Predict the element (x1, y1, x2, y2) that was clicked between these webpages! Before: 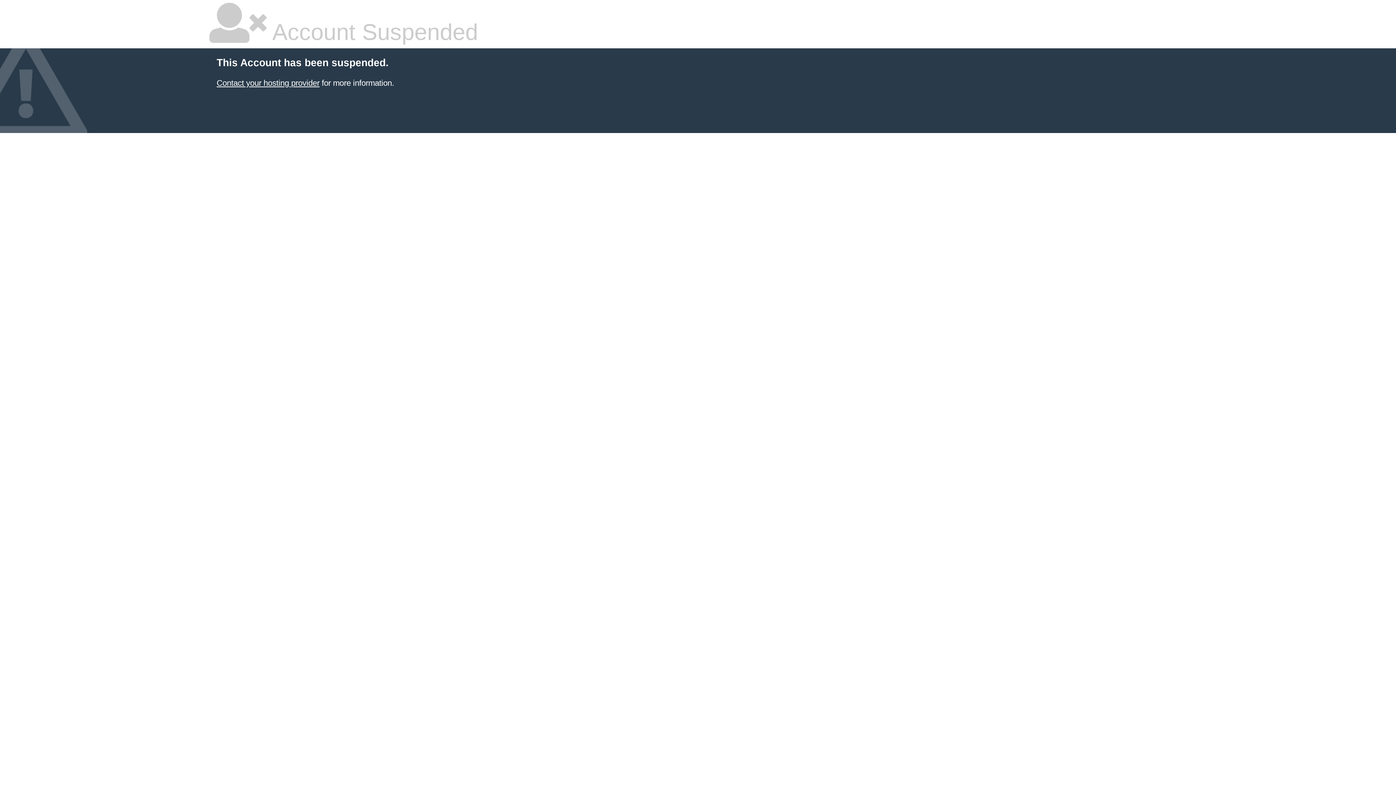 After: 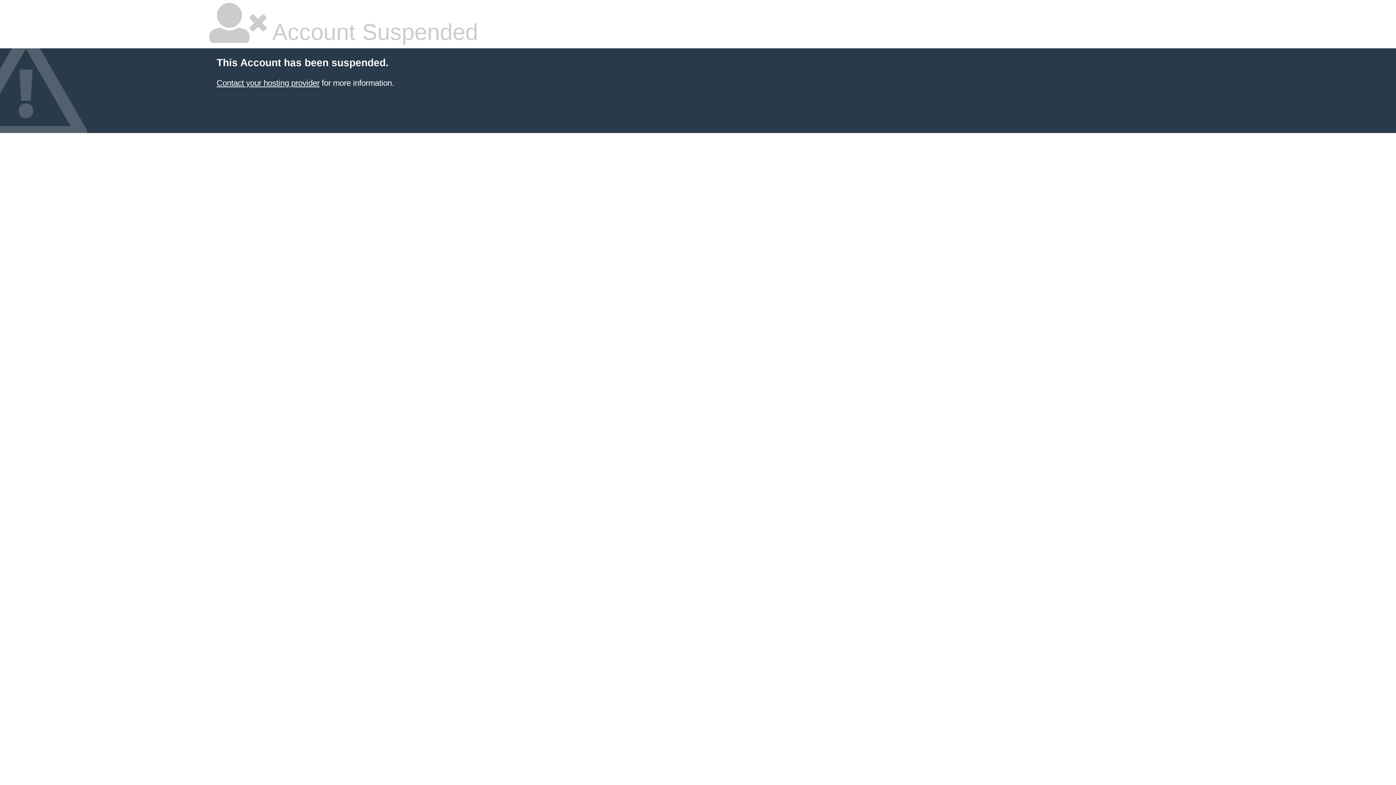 Action: label: Contact your hosting provider bbox: (216, 78, 319, 87)